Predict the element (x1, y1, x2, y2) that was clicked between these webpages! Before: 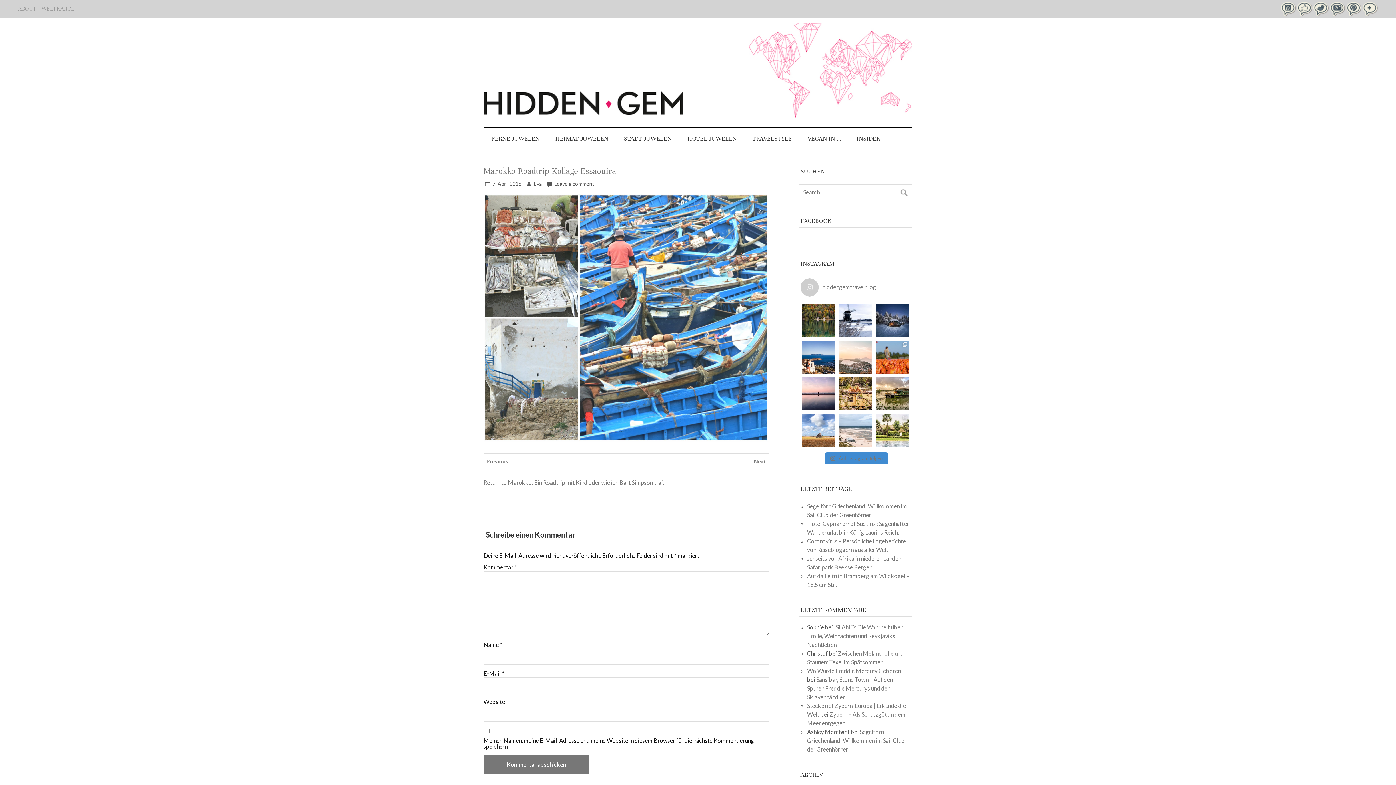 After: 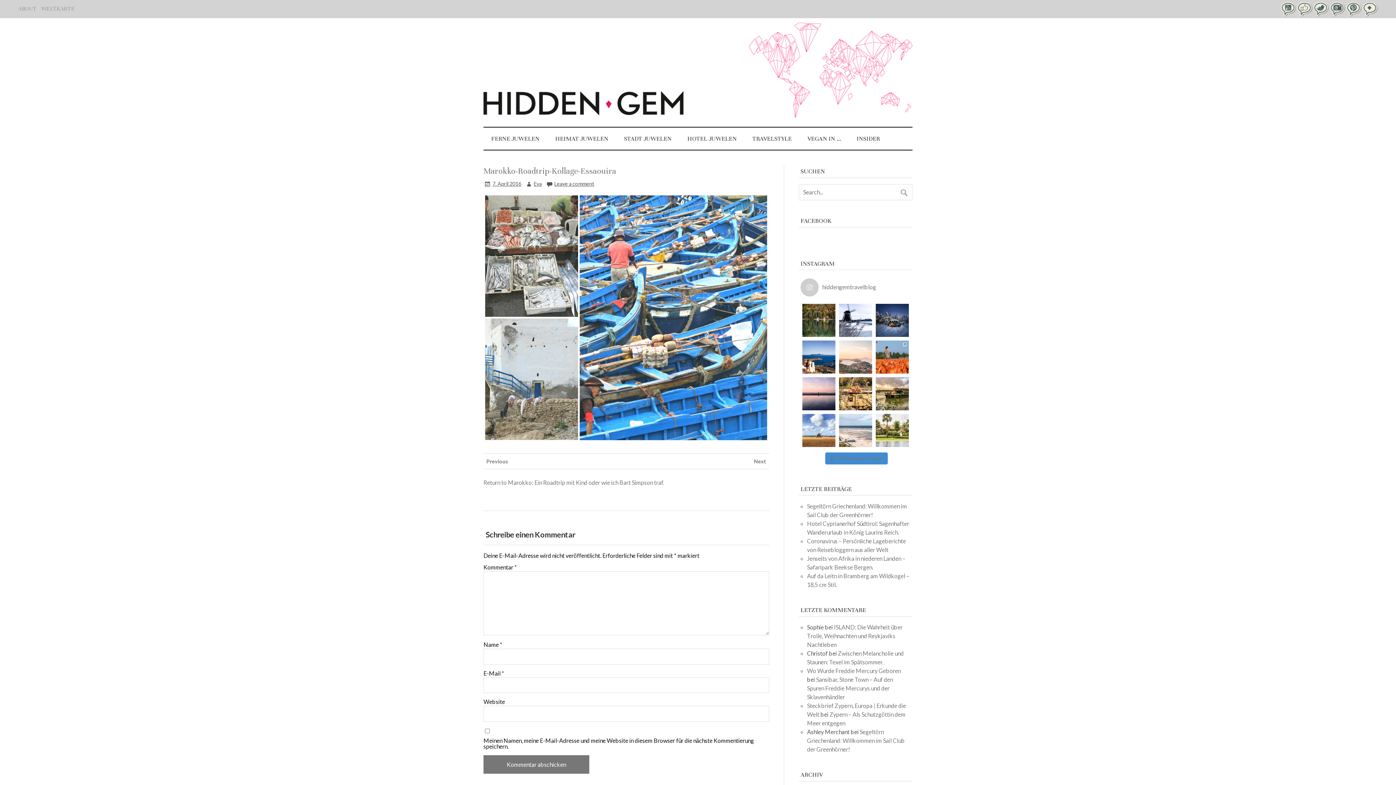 Action: bbox: (1297, 10, 1312, 17)